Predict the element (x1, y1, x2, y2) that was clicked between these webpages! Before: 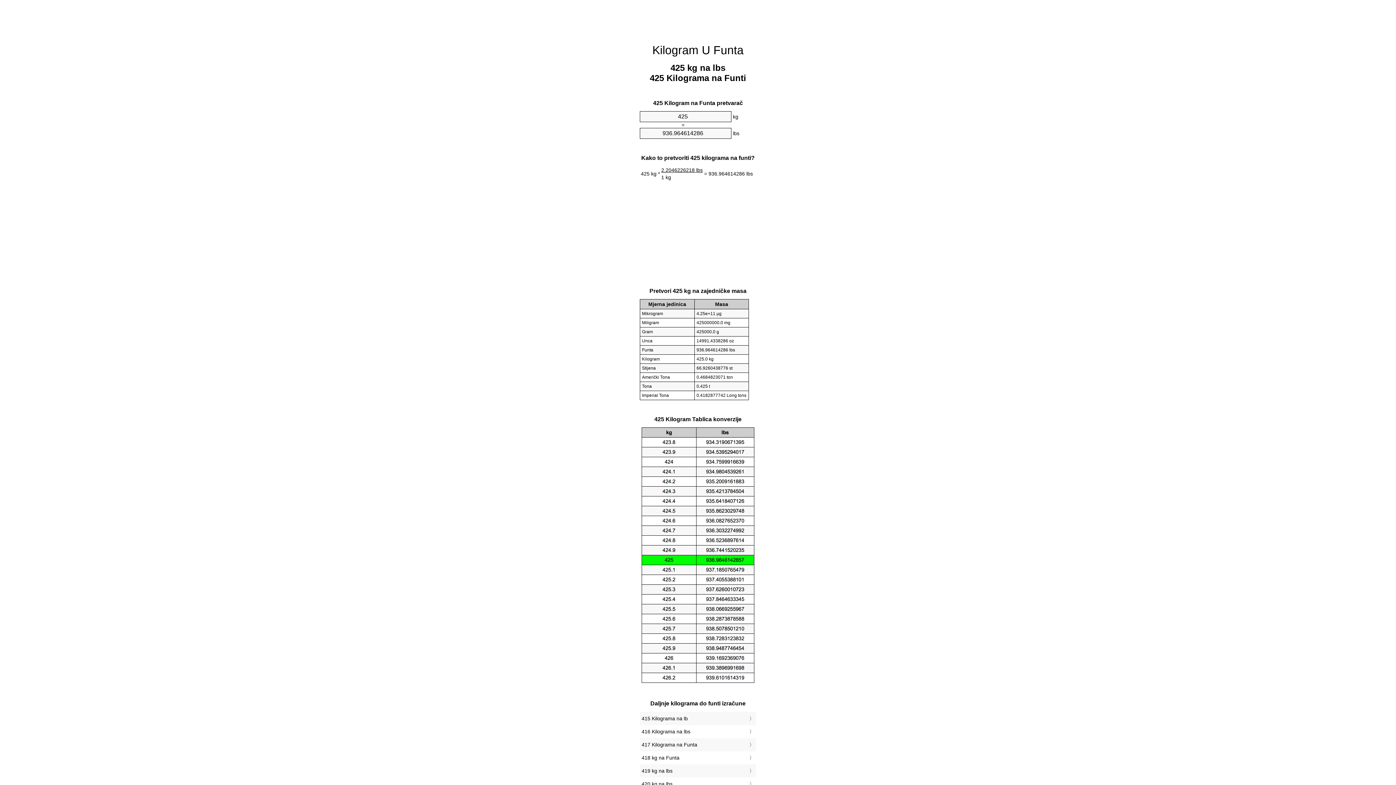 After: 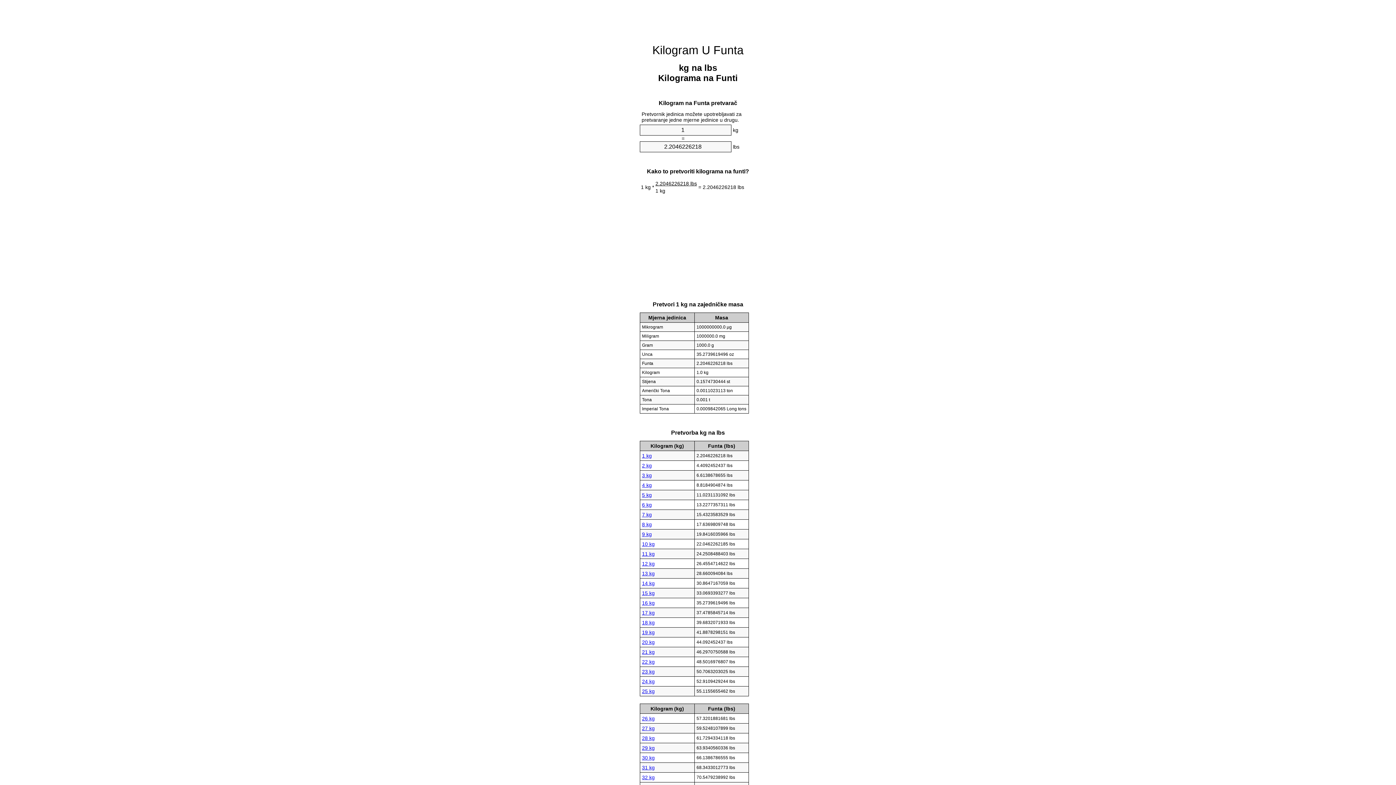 Action: label: Kilogram U Funta bbox: (652, 43, 743, 56)